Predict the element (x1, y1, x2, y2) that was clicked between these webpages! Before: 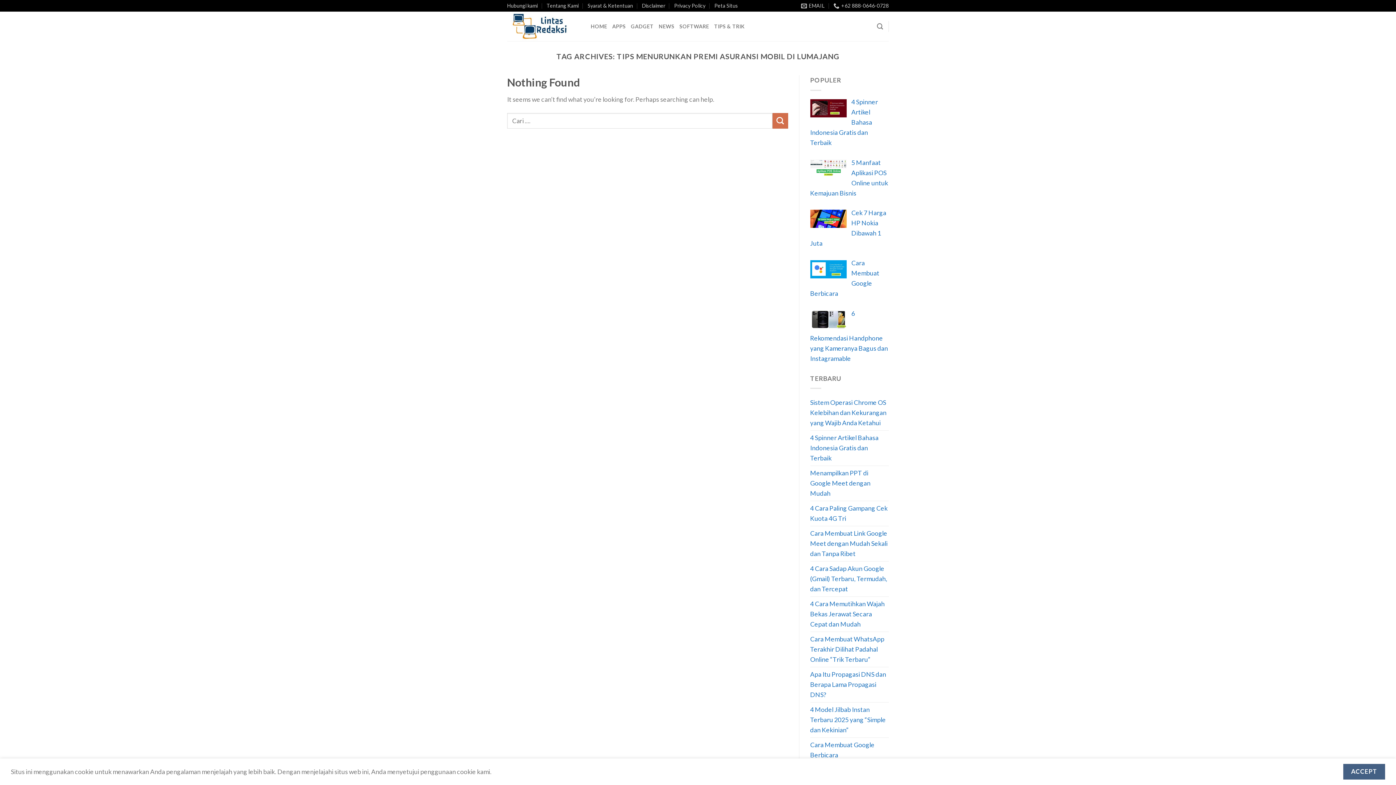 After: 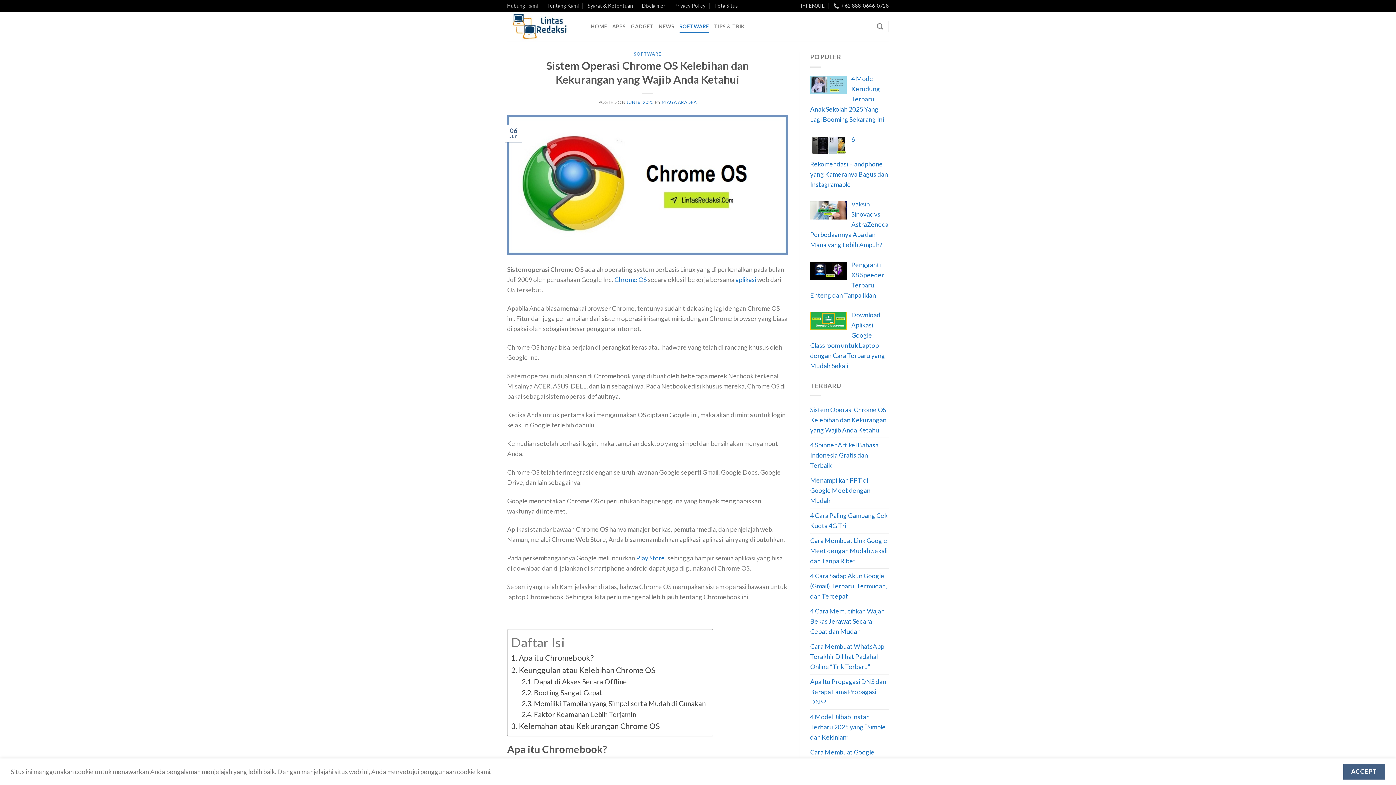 Action: bbox: (810, 395, 889, 430) label: Sistem Operasi Chrome OS Kelebihan dan Kekurangan yang Wajib Anda Ketahui